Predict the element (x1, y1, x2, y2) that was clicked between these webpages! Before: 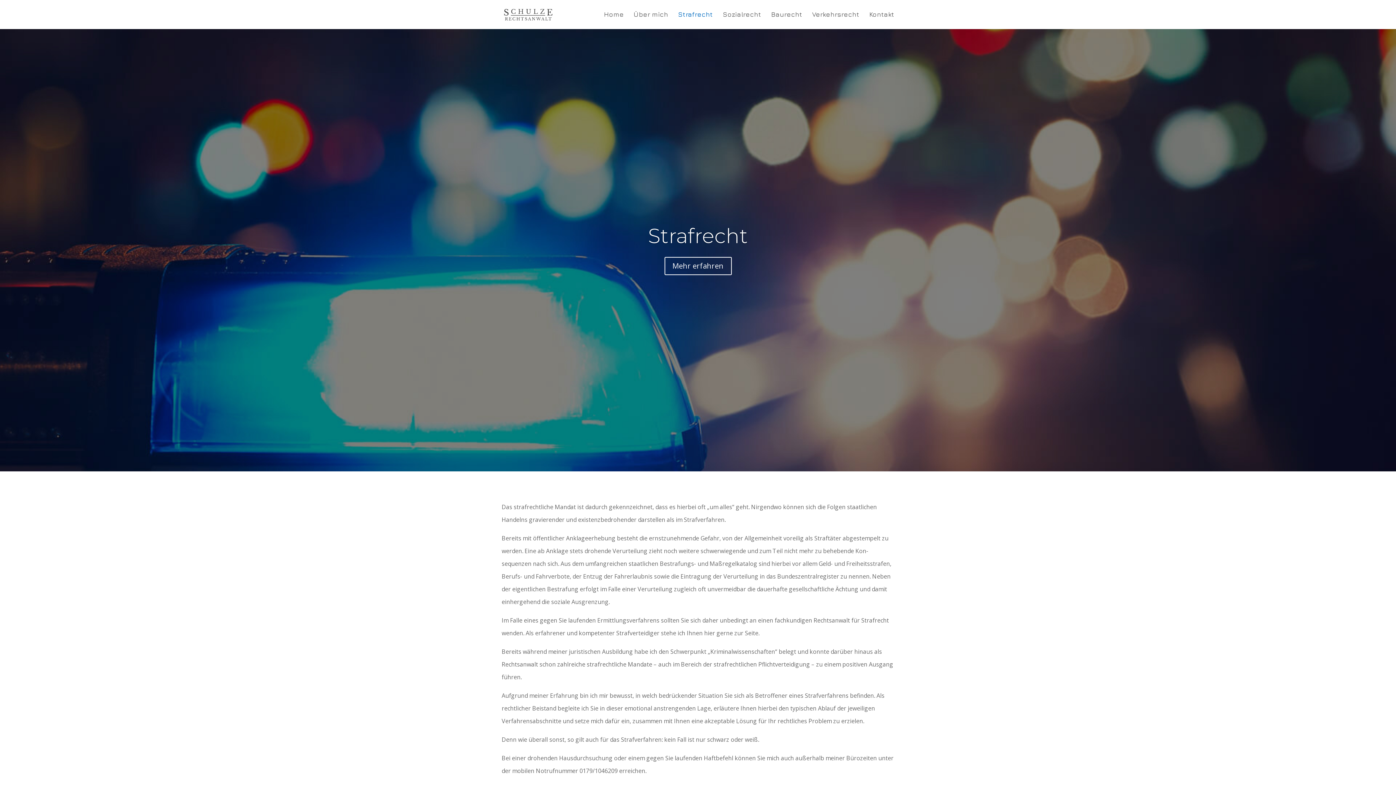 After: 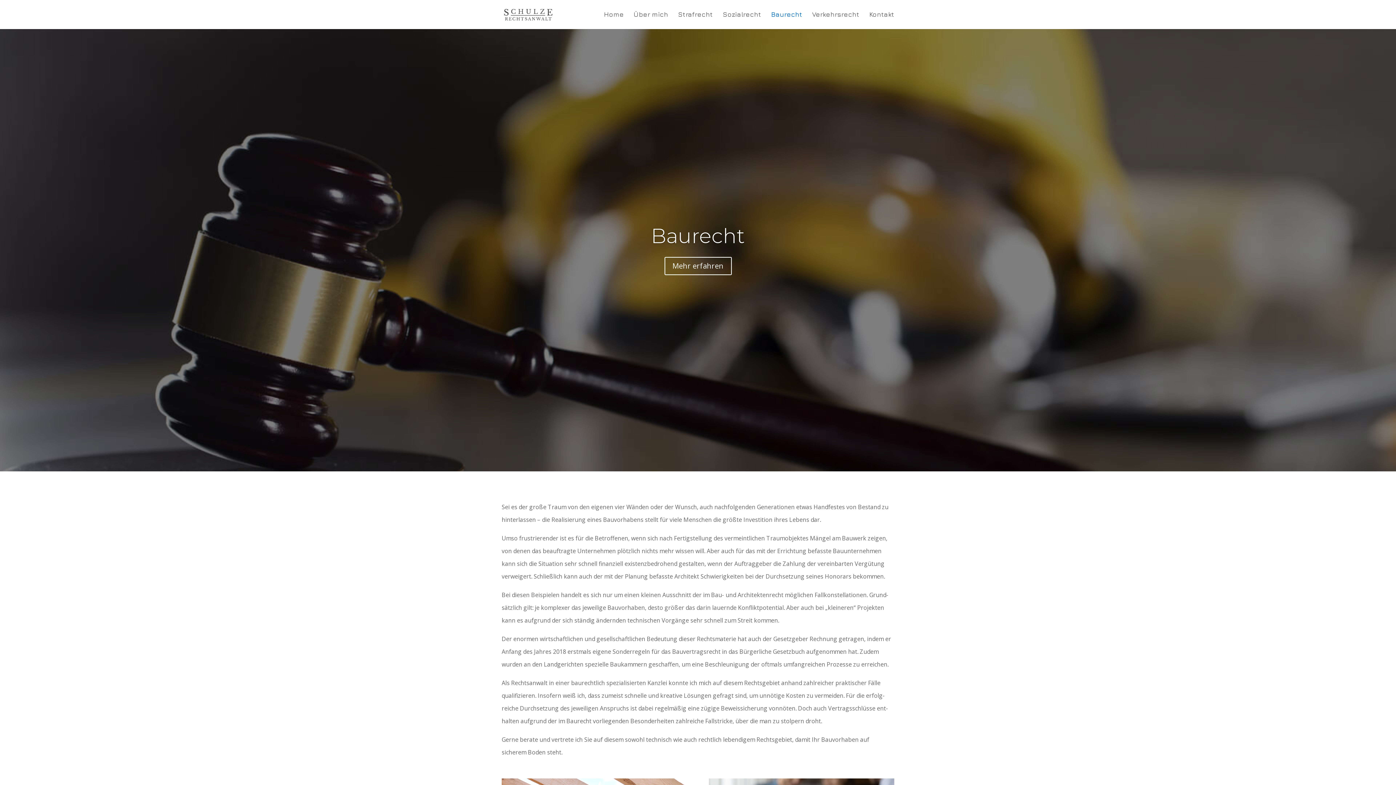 Action: bbox: (771, 12, 802, 29) label: Baurecht